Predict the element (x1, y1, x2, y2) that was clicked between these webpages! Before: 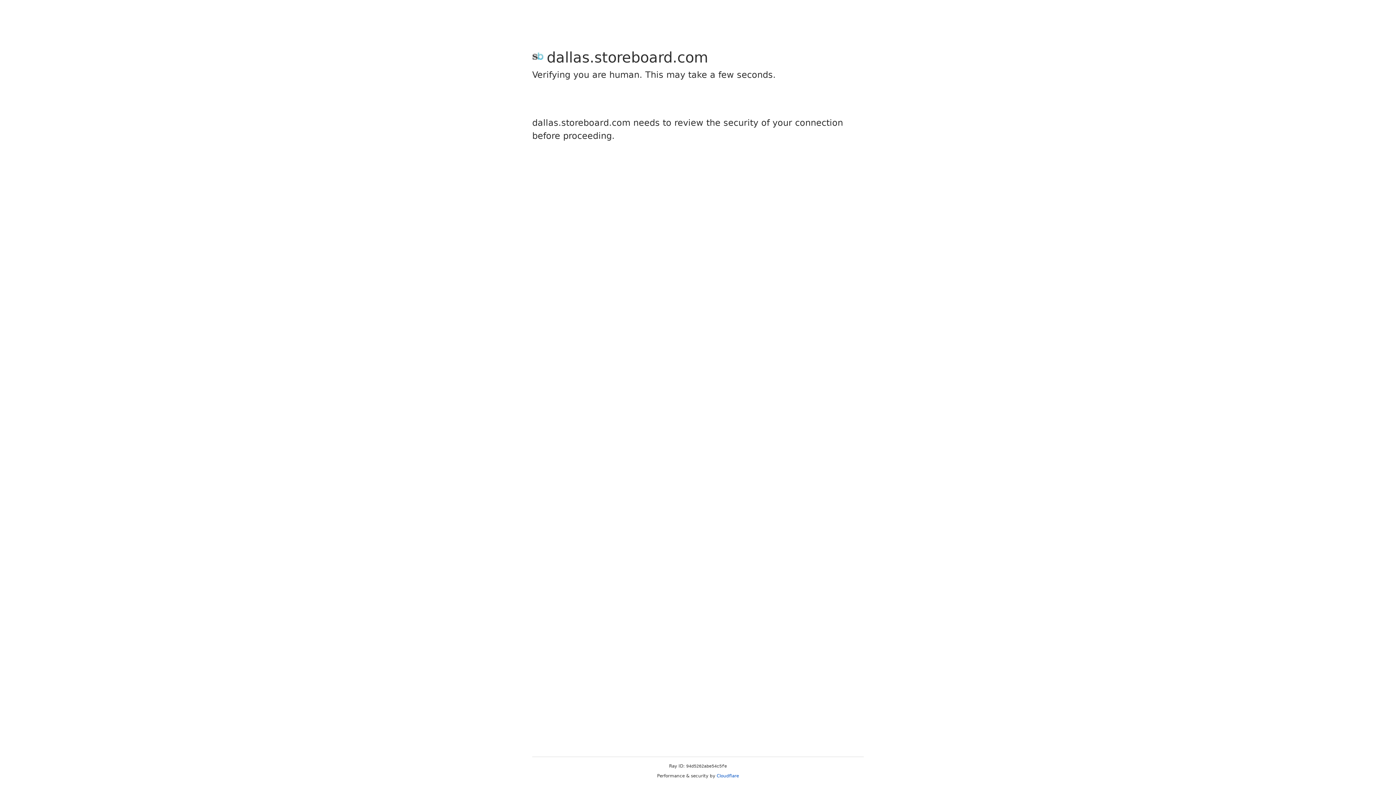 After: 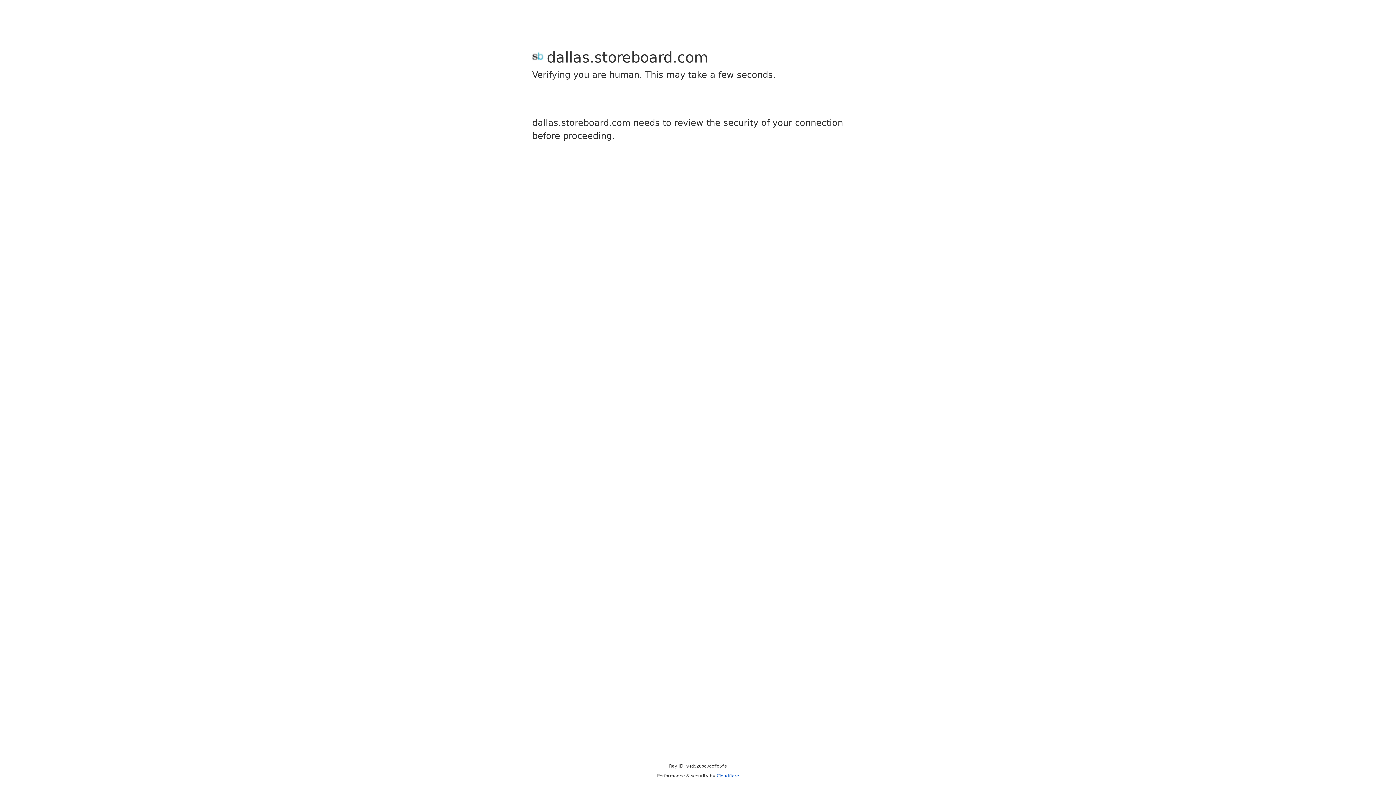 Action: label: Cloudflare bbox: (716, 773, 739, 778)